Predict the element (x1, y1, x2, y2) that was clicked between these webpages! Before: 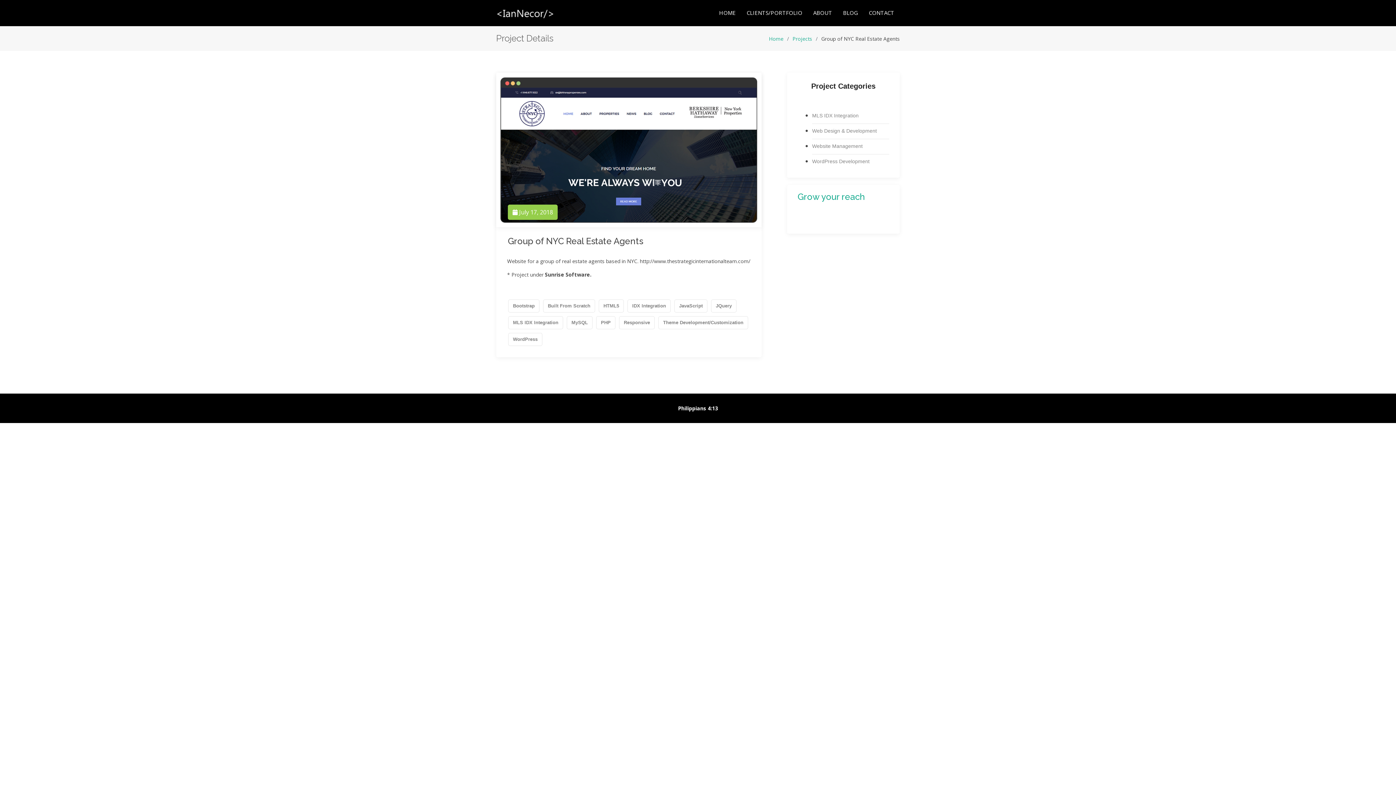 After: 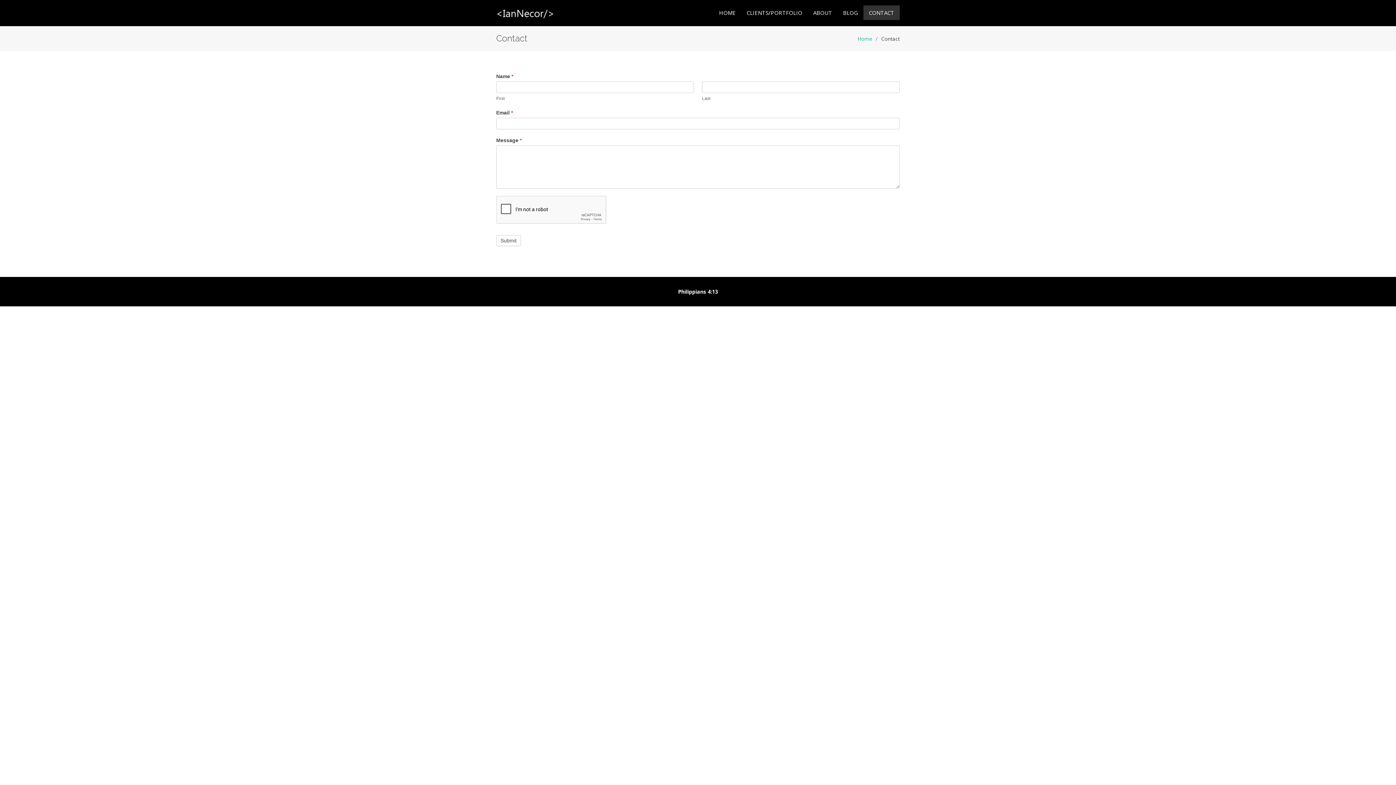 Action: bbox: (863, 5, 900, 20) label: CONTACT